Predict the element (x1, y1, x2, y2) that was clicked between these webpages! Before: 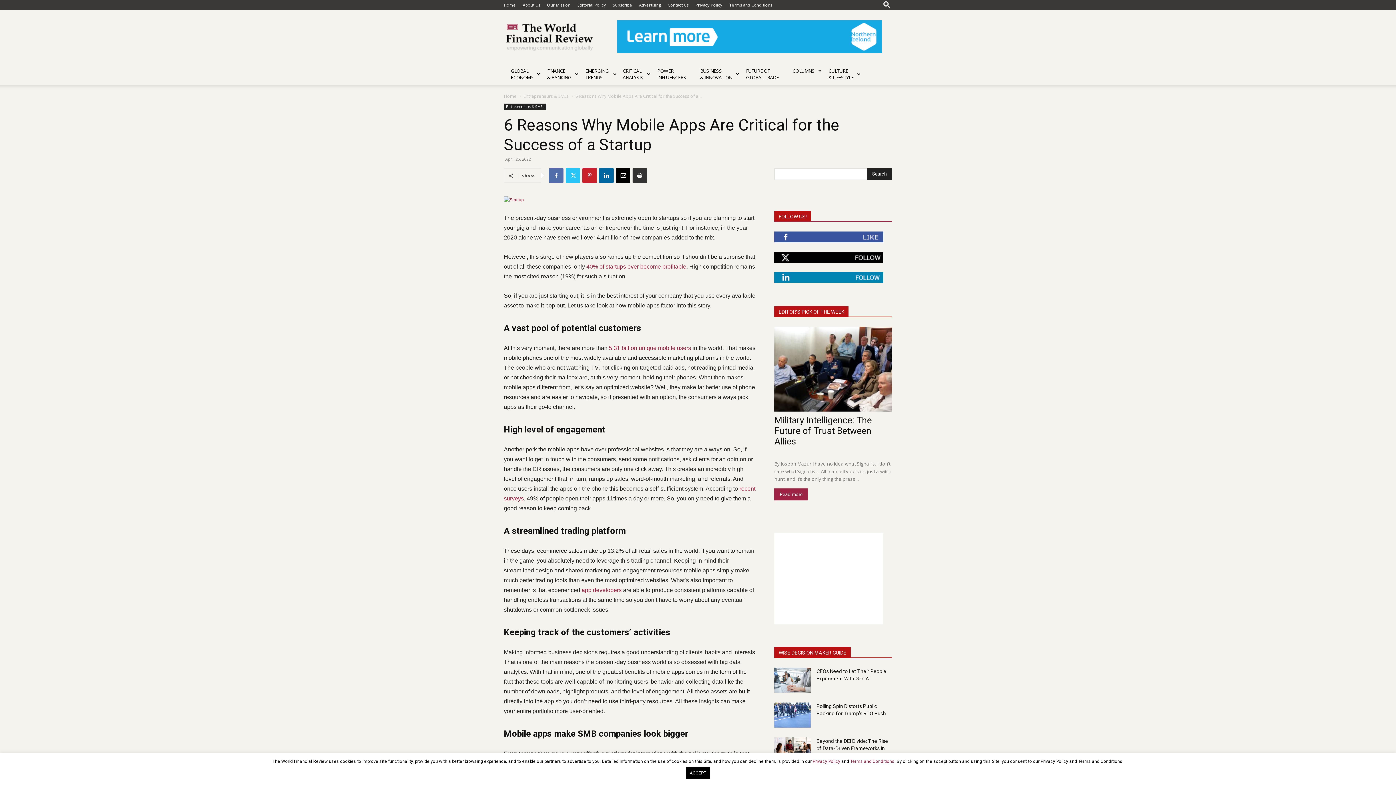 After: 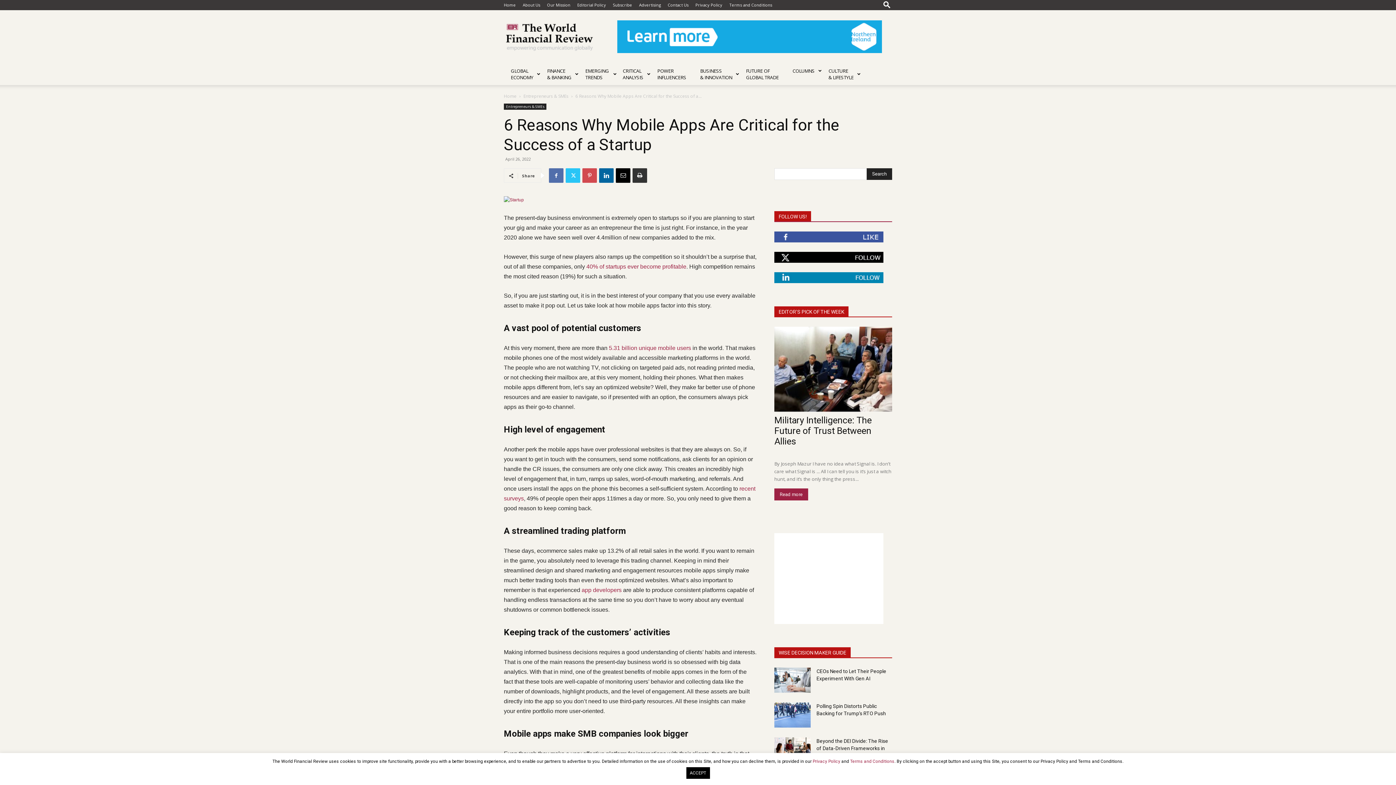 Action: bbox: (582, 168, 597, 182)